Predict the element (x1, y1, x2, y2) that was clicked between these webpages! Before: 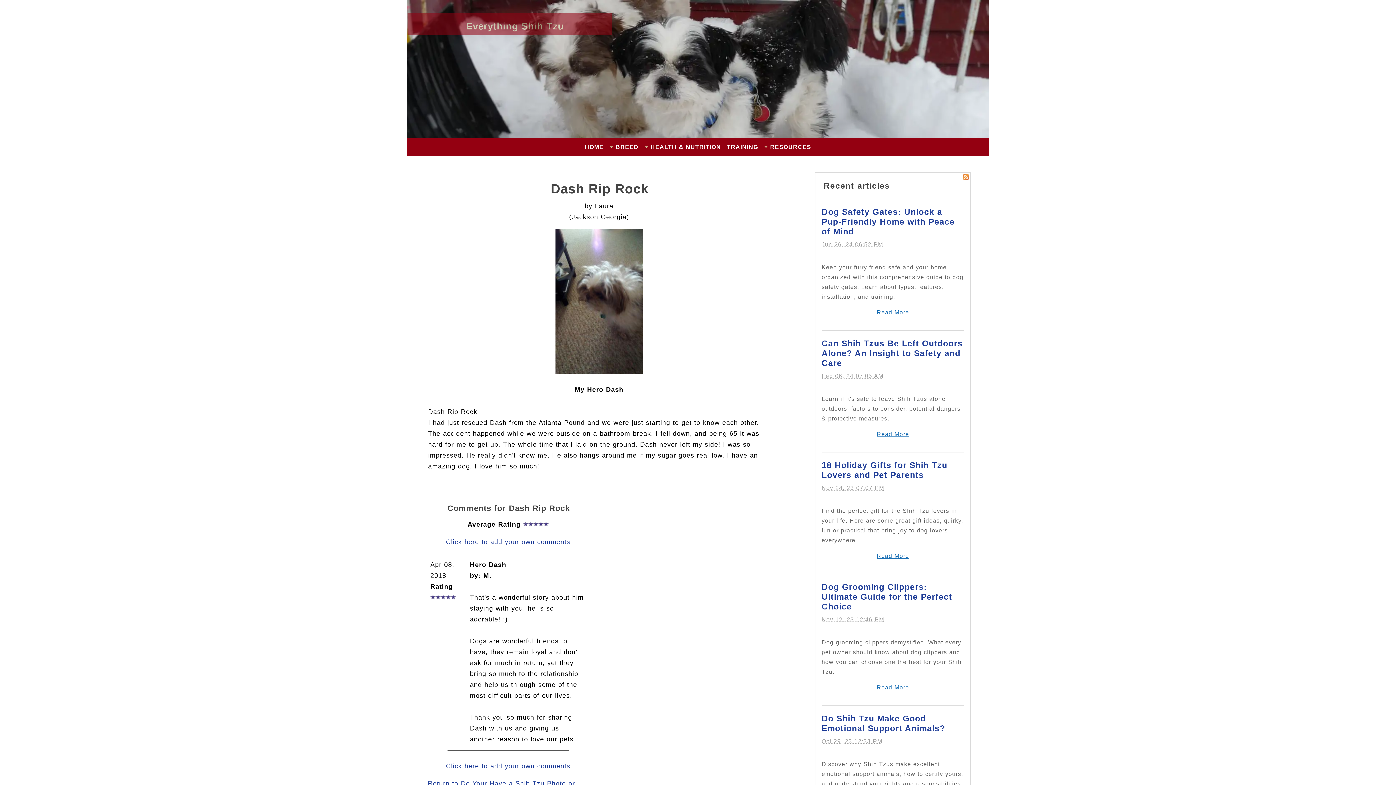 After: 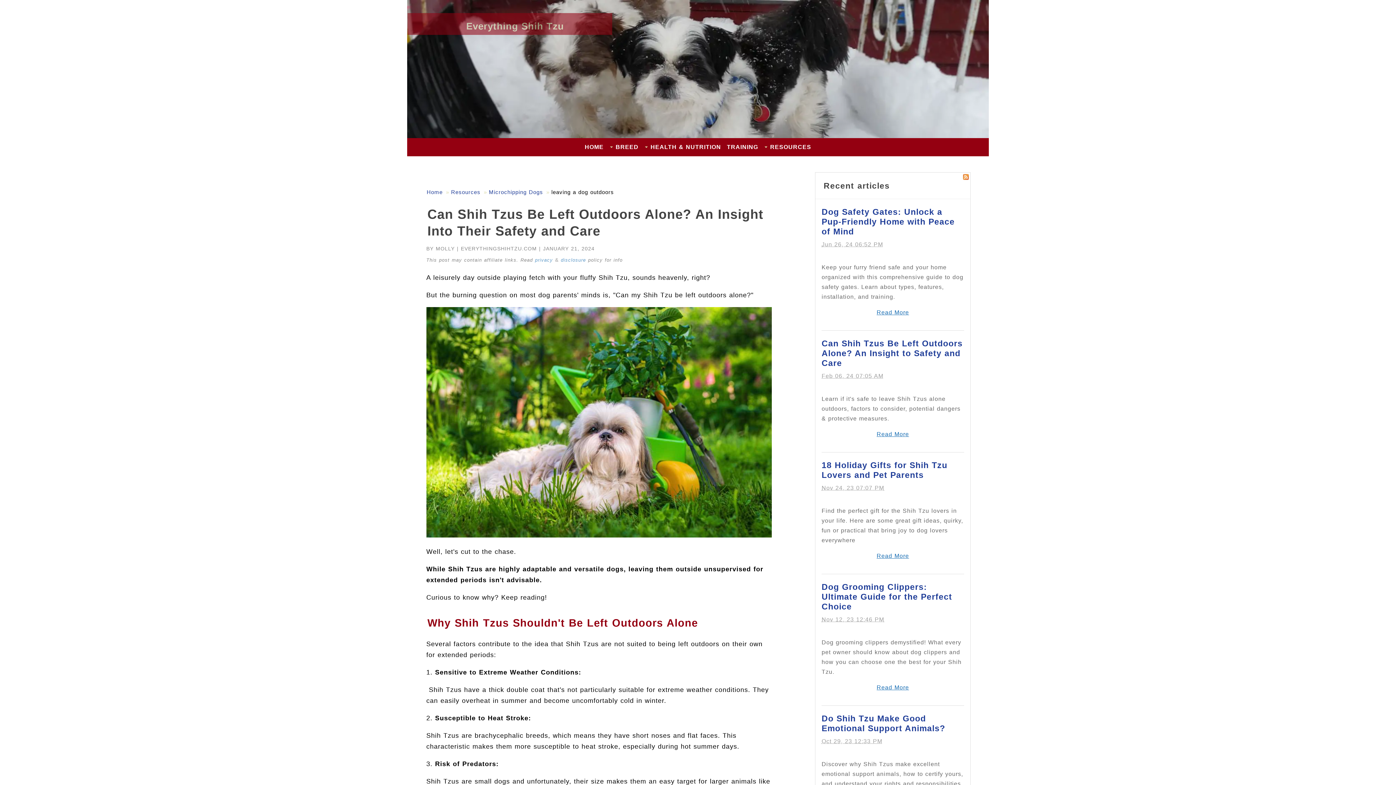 Action: label: Read More bbox: (876, 431, 909, 437)